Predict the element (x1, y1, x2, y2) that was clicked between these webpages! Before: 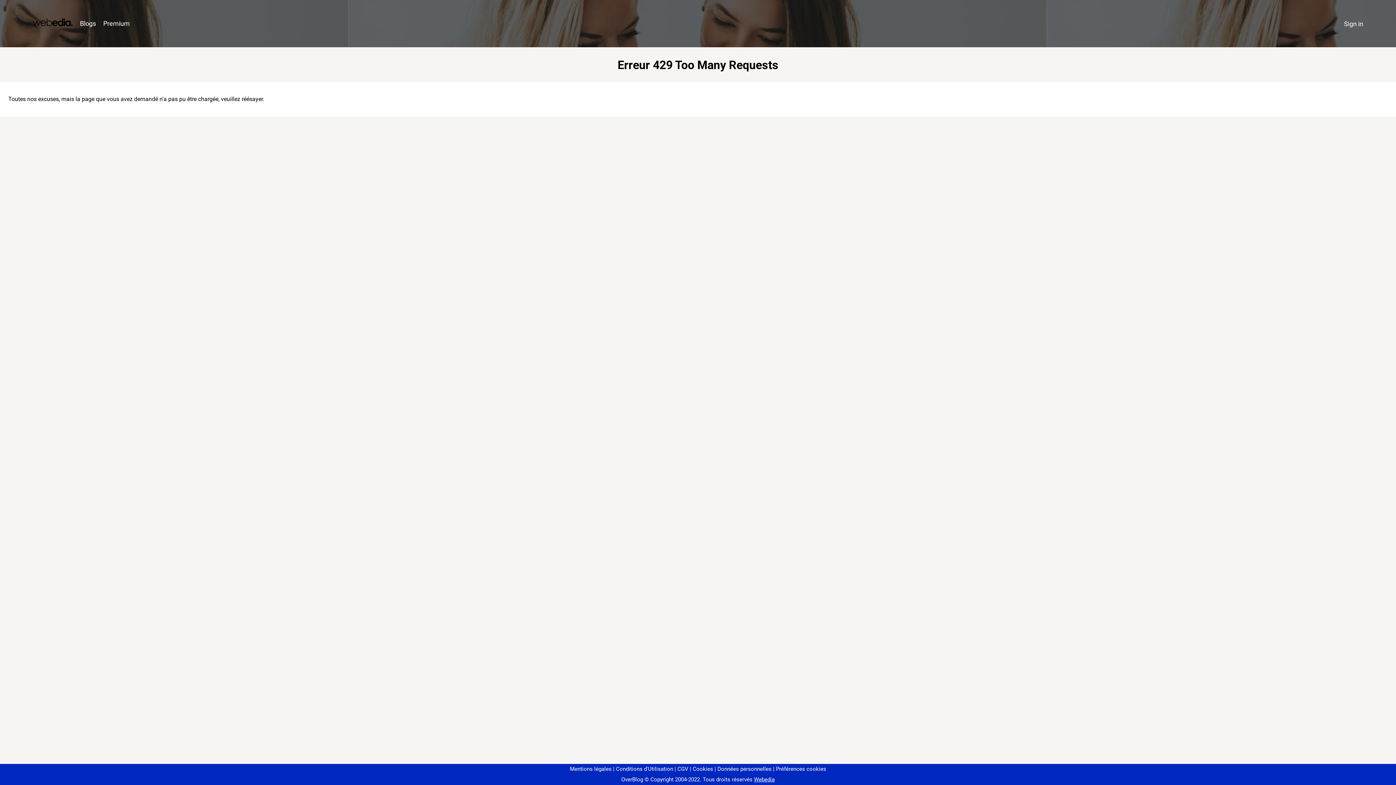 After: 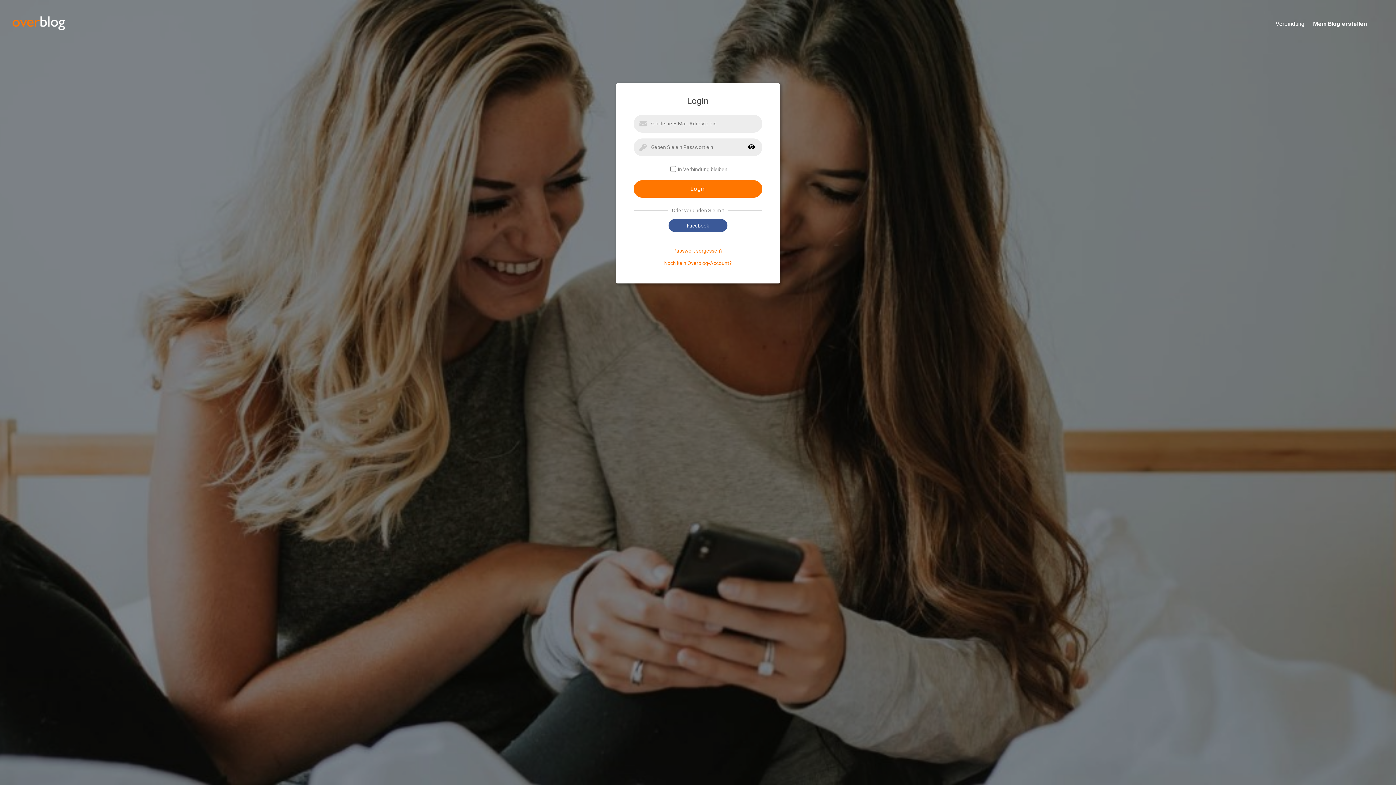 Action: label: Sign in bbox: (1340, 16, 1367, 31)